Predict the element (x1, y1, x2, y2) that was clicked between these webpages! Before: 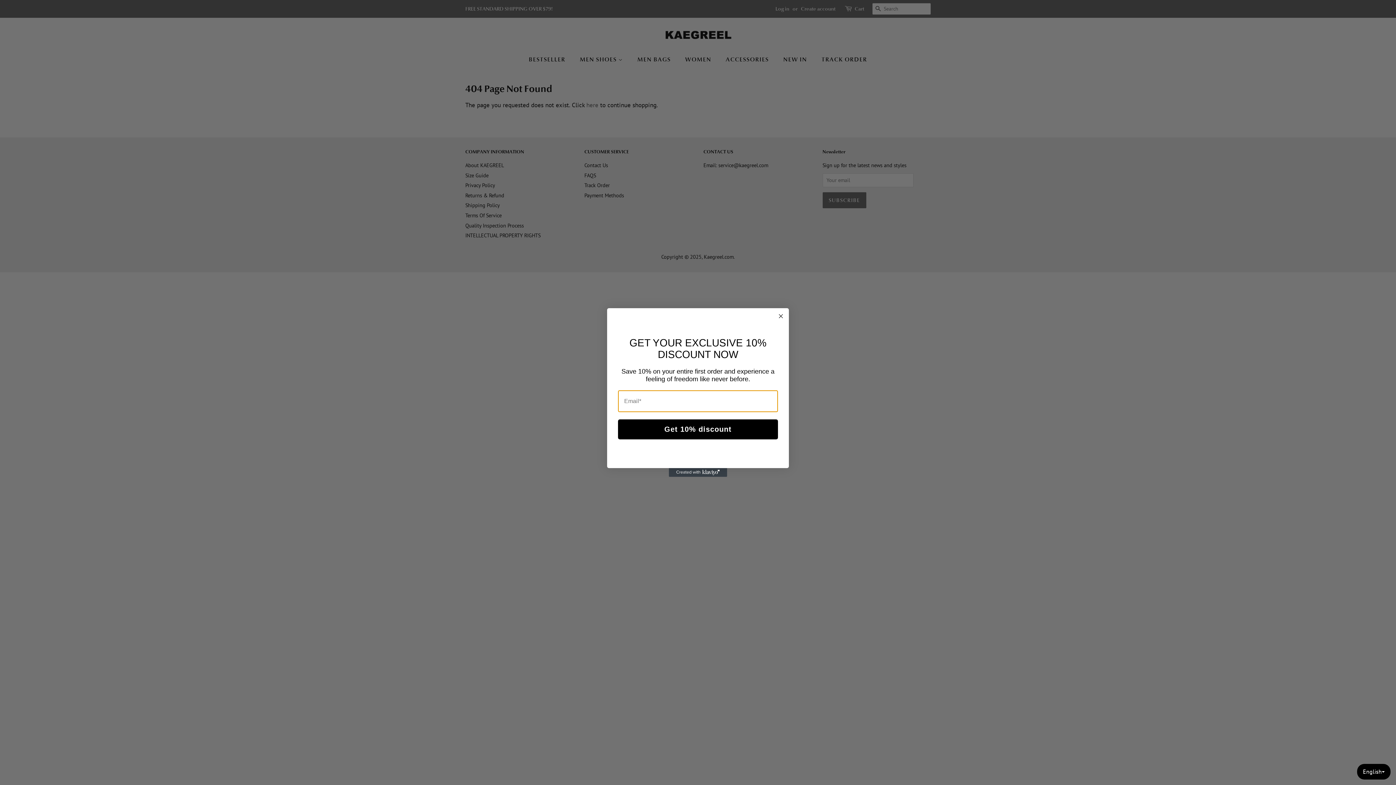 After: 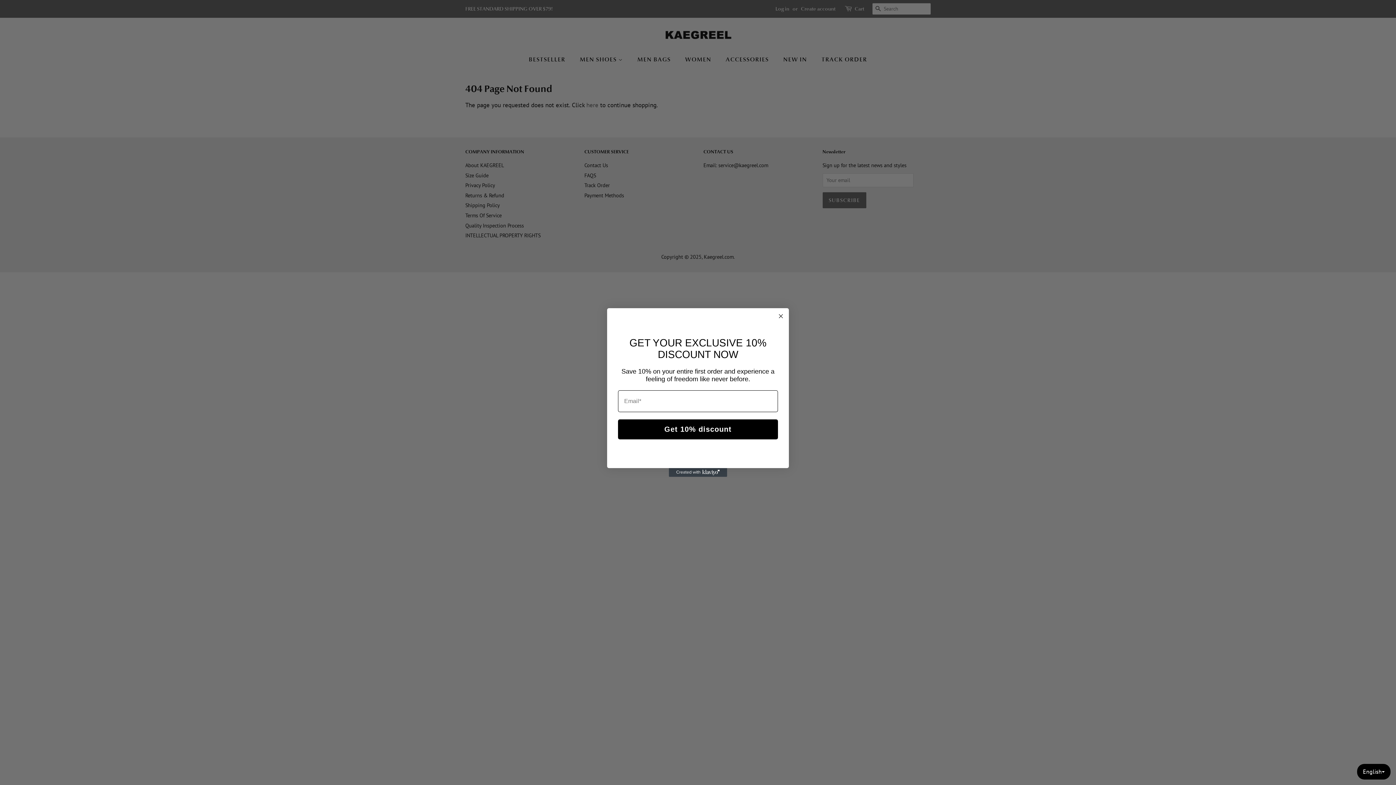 Action: bbox: (669, 484, 727, 493) label: Created with Klaviyo - opens in a new tab